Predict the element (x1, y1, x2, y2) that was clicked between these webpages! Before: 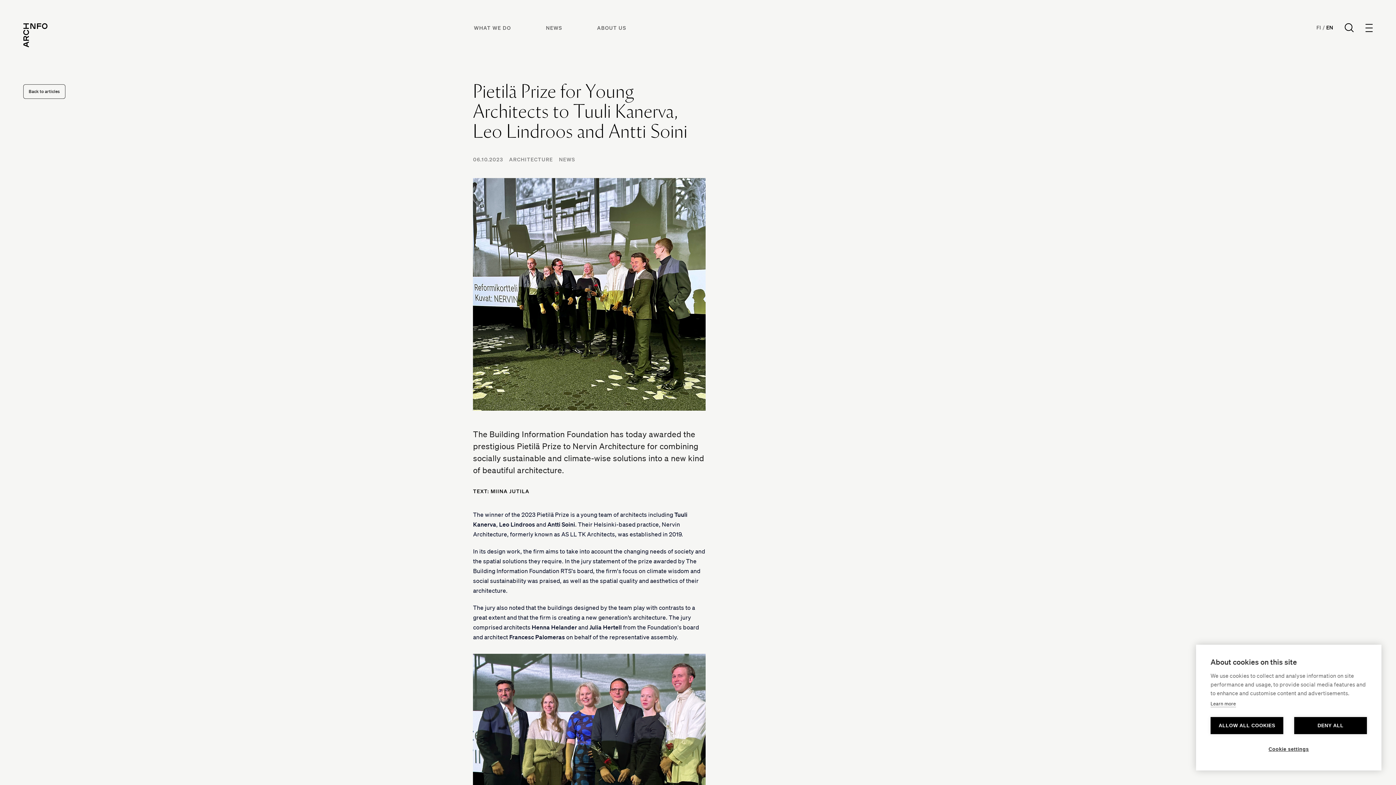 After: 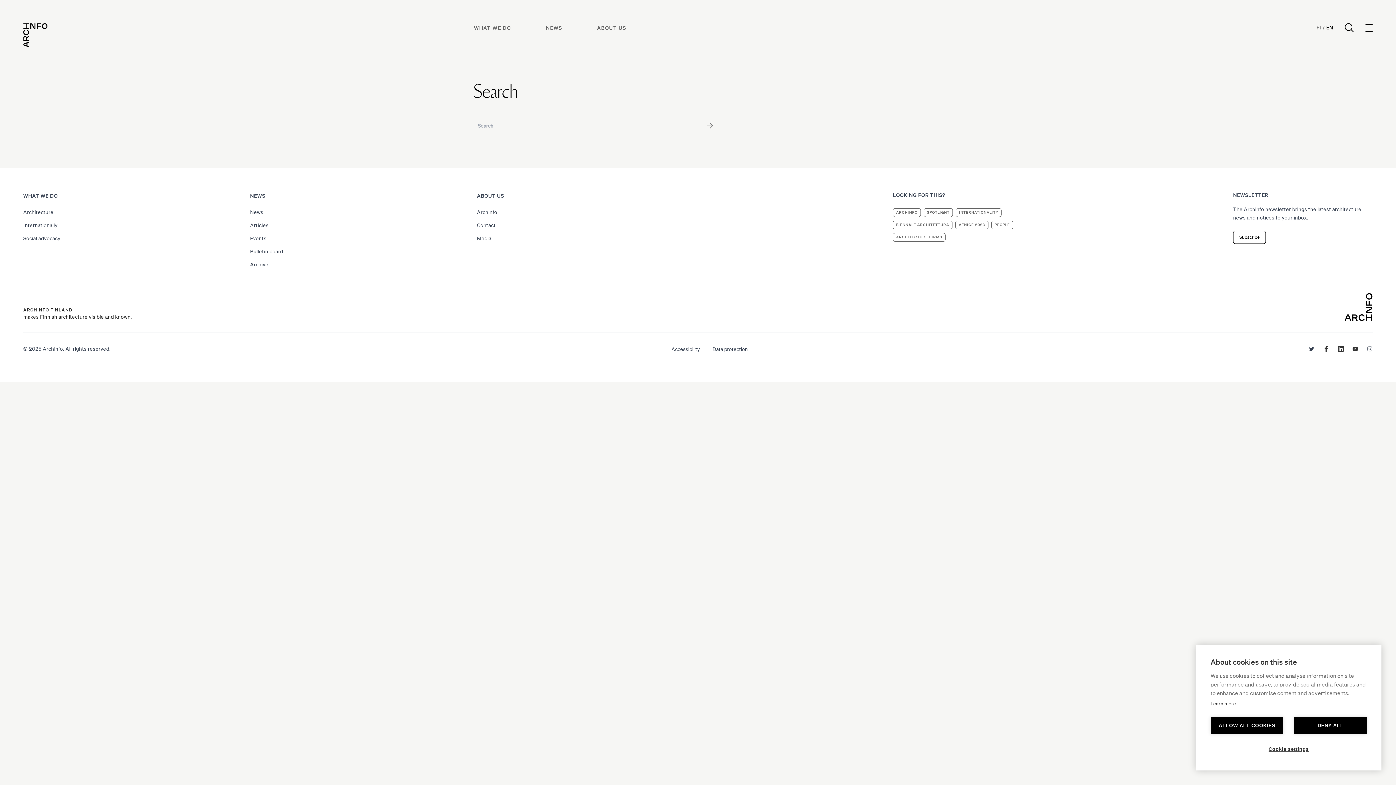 Action: bbox: (1345, 23, 1354, 32)